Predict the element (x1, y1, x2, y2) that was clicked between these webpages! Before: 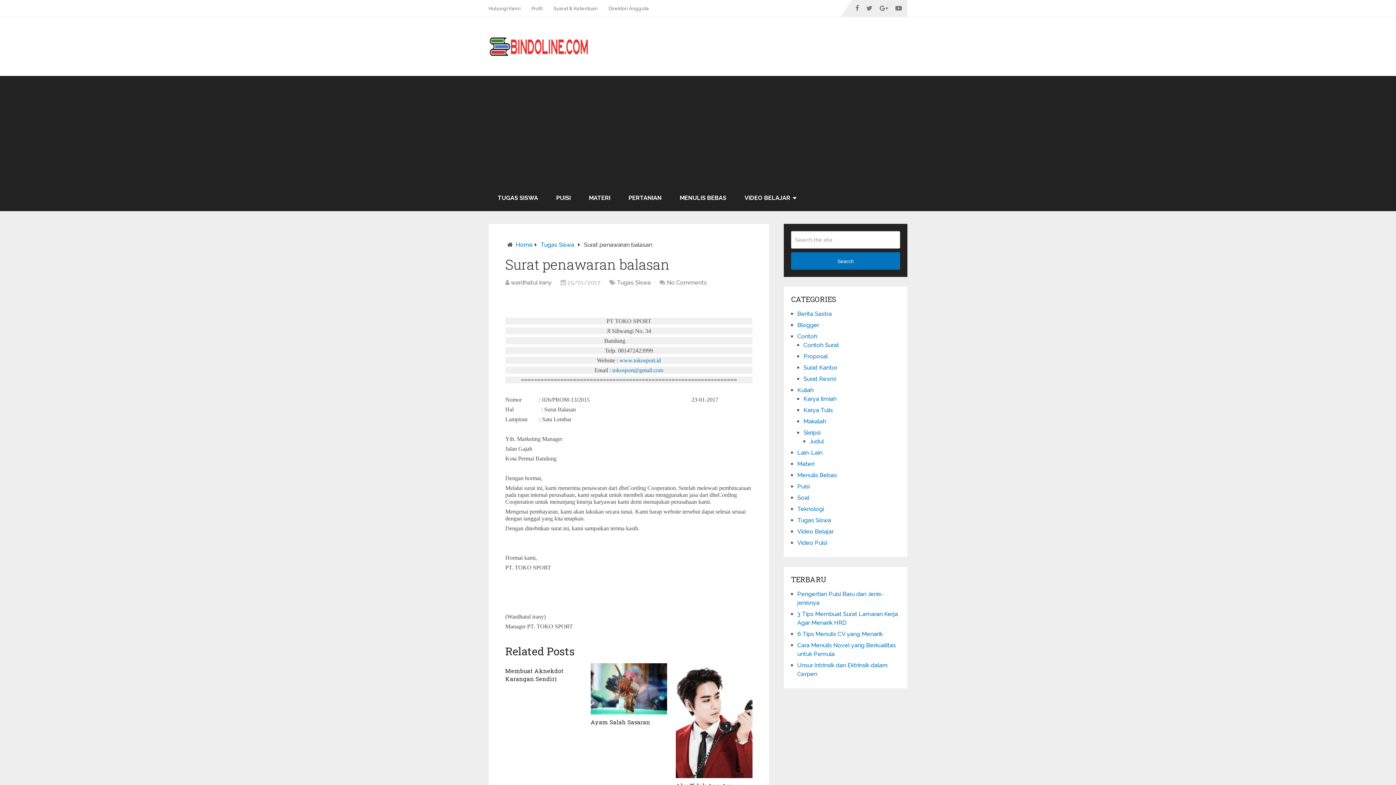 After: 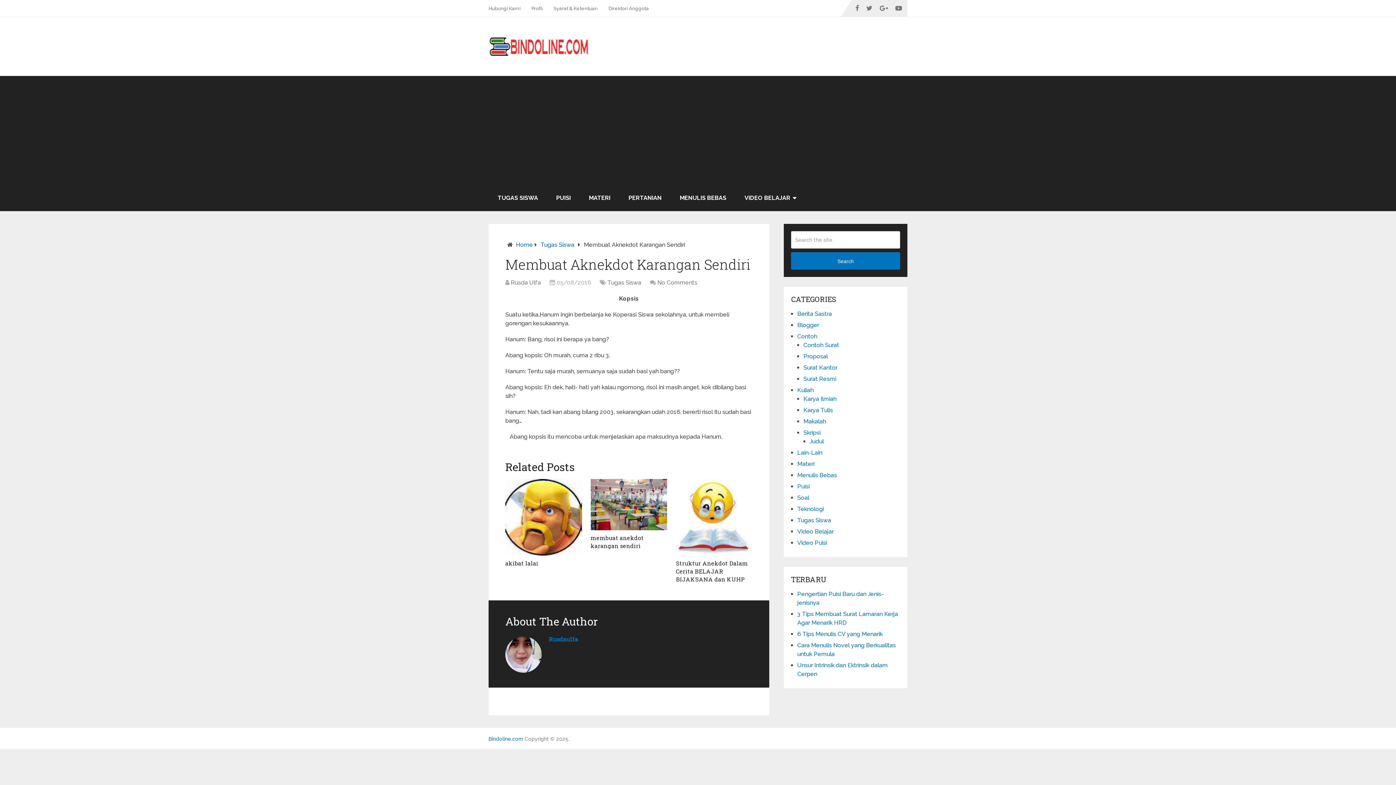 Action: bbox: (505, 667, 564, 682) label: Membuat Aknekdot Karangan Sendiri